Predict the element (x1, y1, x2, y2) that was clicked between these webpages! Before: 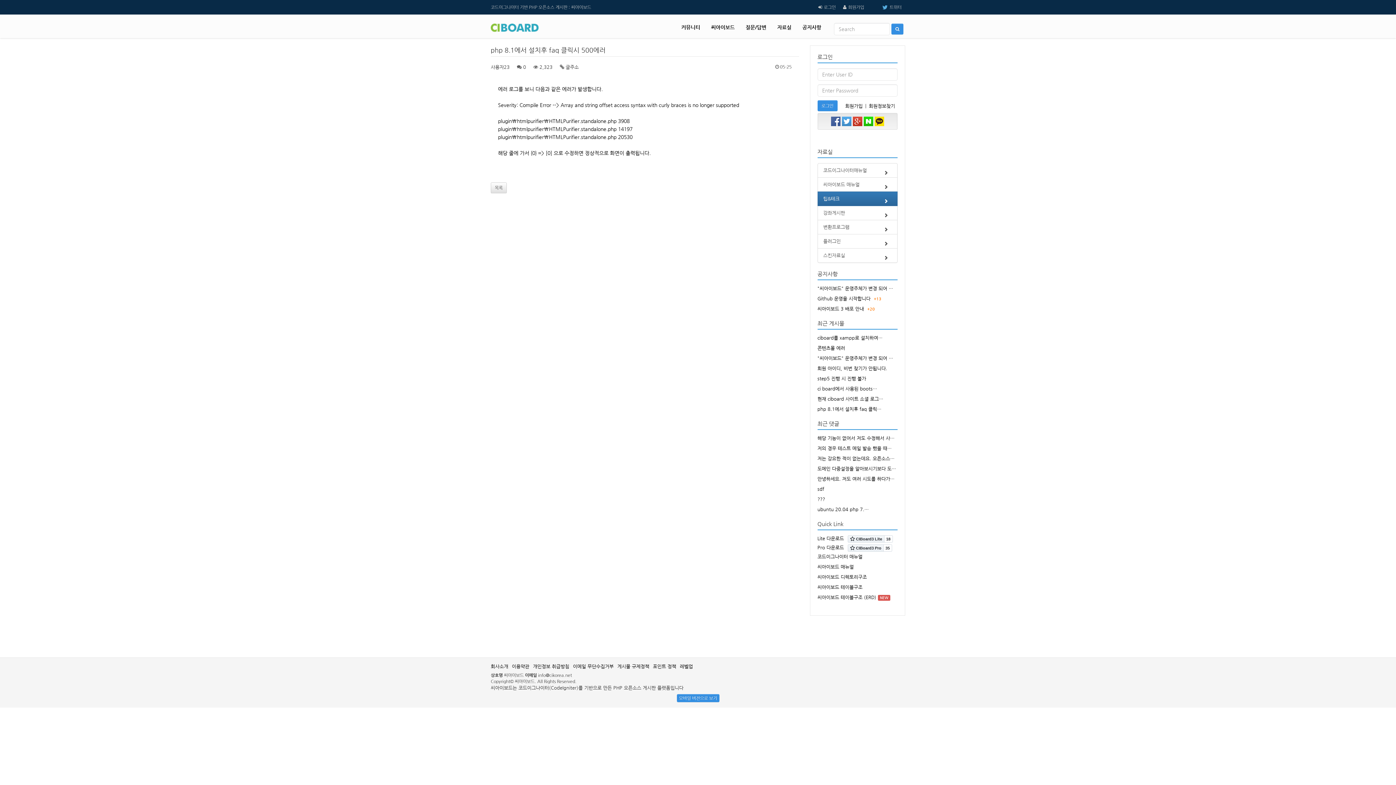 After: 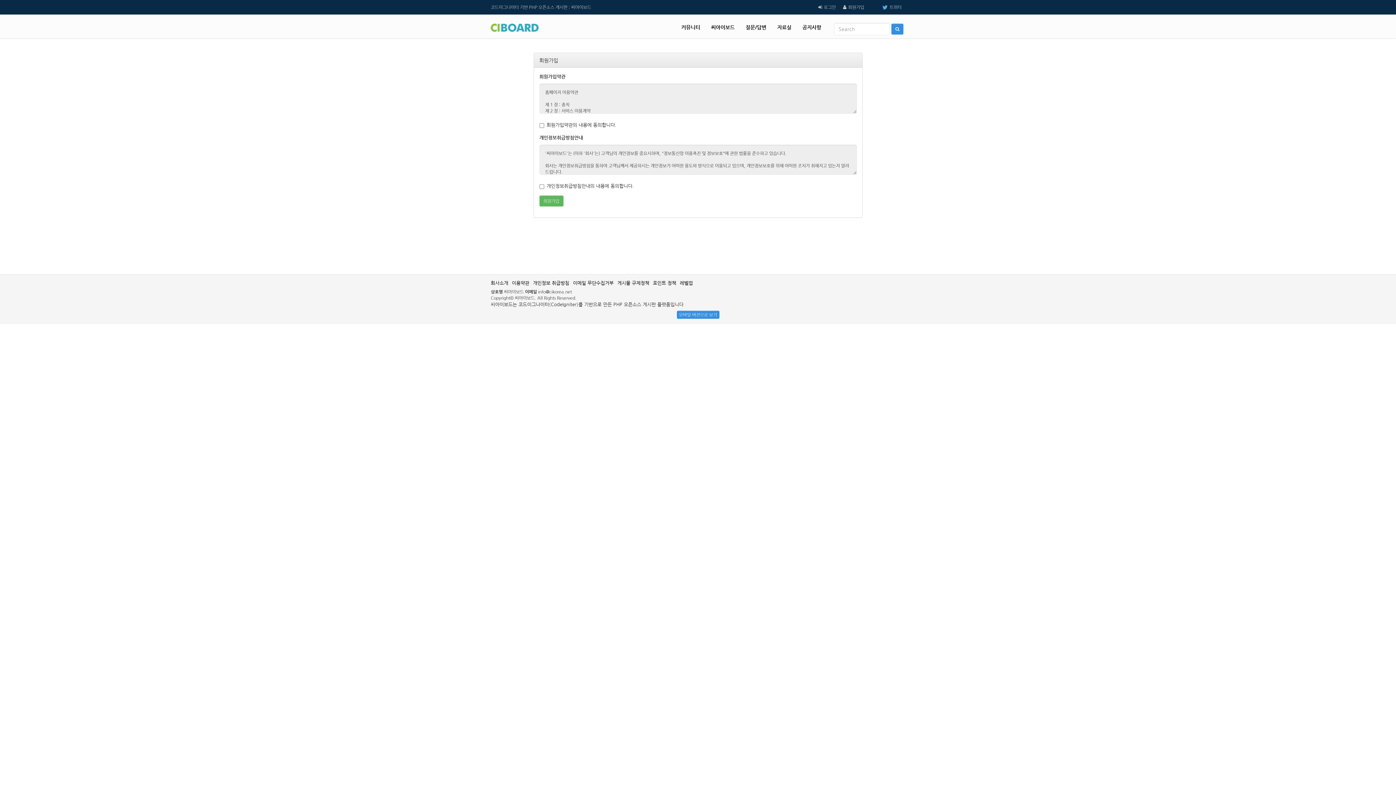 Action: bbox: (848, 4, 864, 9) label: 회원가입